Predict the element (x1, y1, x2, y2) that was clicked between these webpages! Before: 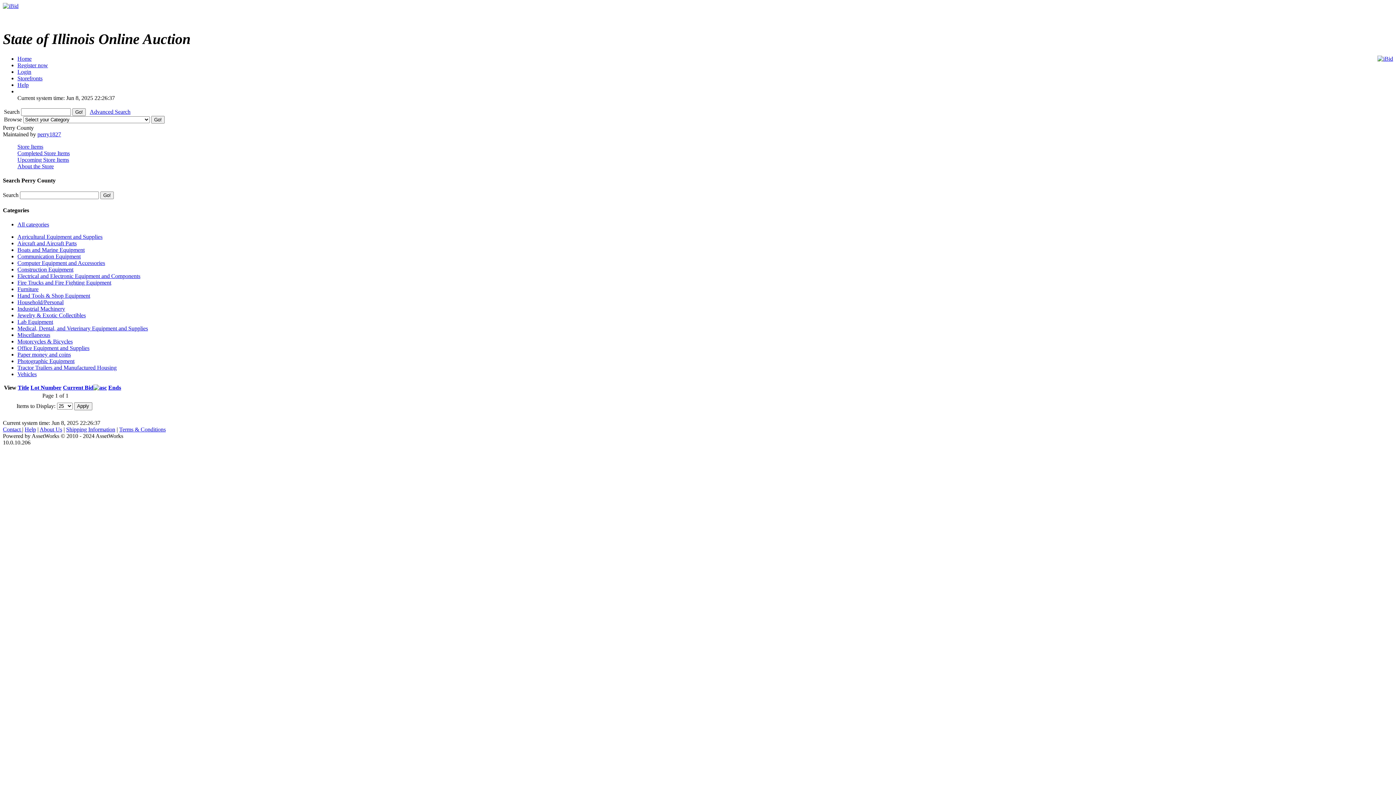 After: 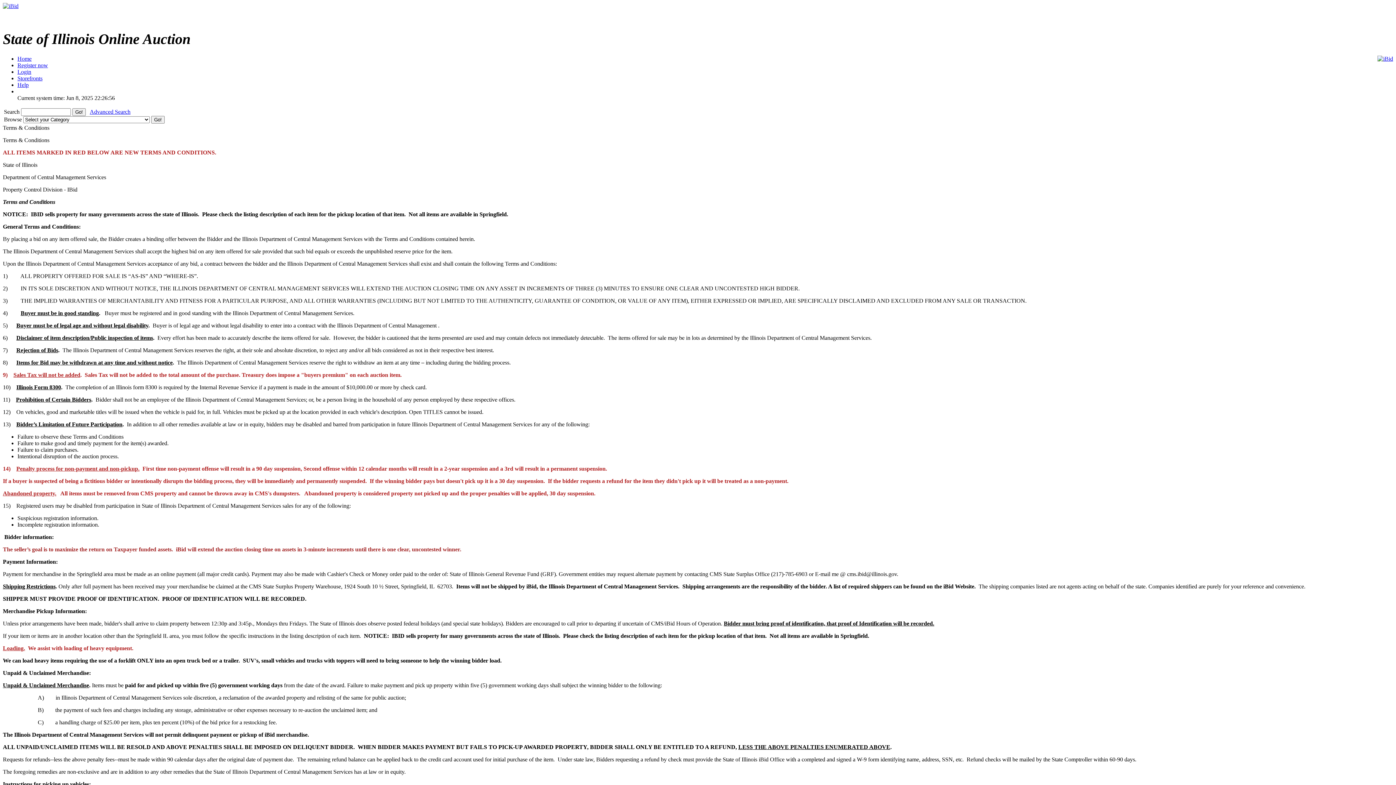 Action: label: Terms & Conditions bbox: (119, 426, 165, 432)